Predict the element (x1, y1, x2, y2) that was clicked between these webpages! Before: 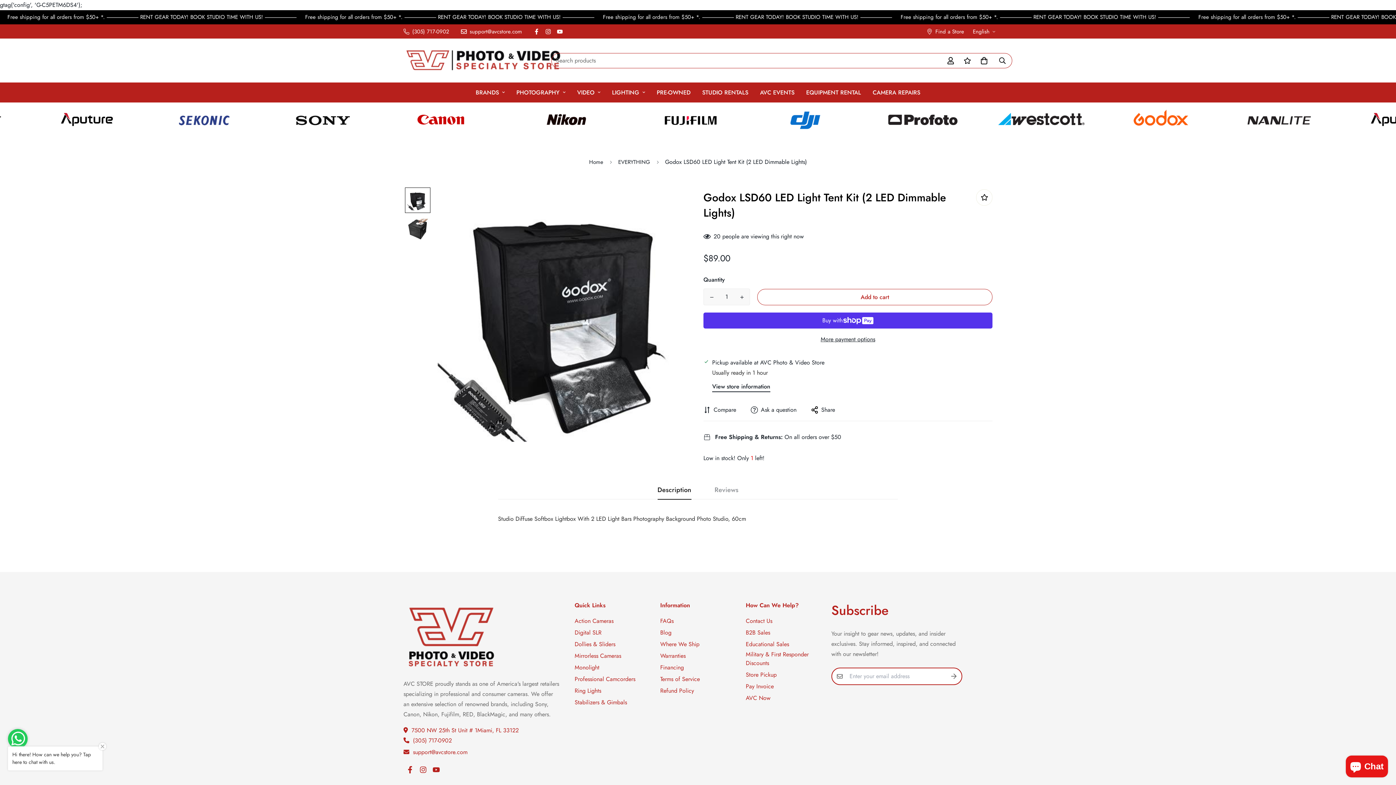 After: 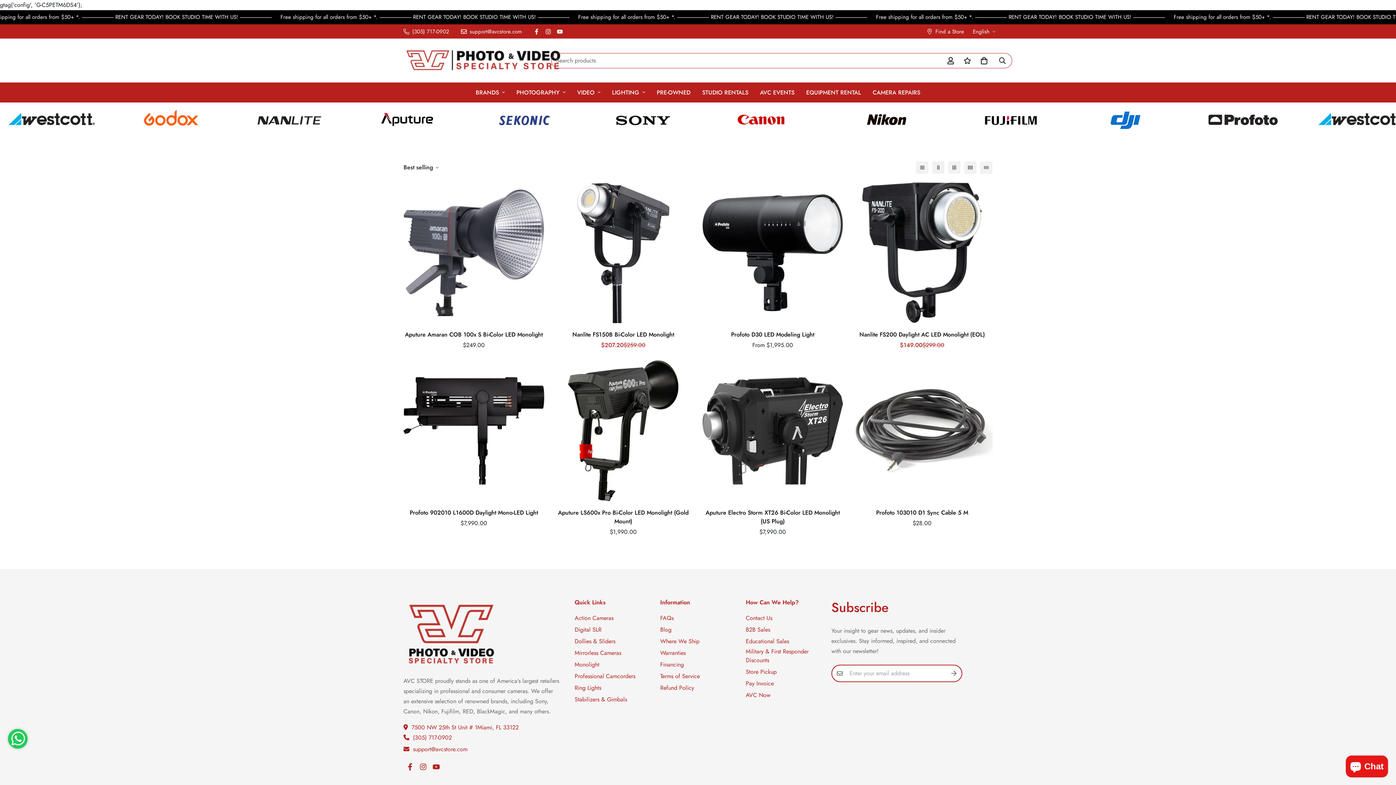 Action: label: Monolight bbox: (574, 663, 599, 672)